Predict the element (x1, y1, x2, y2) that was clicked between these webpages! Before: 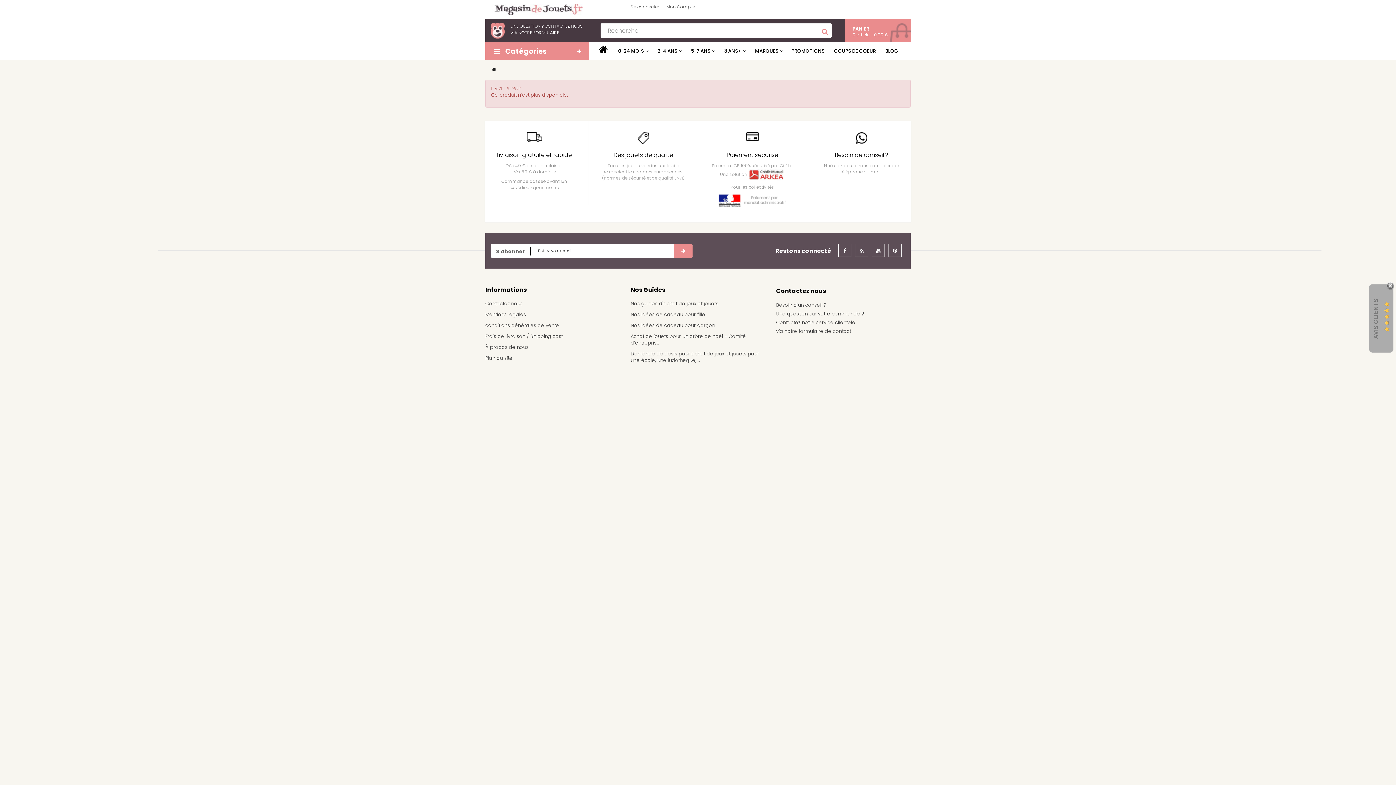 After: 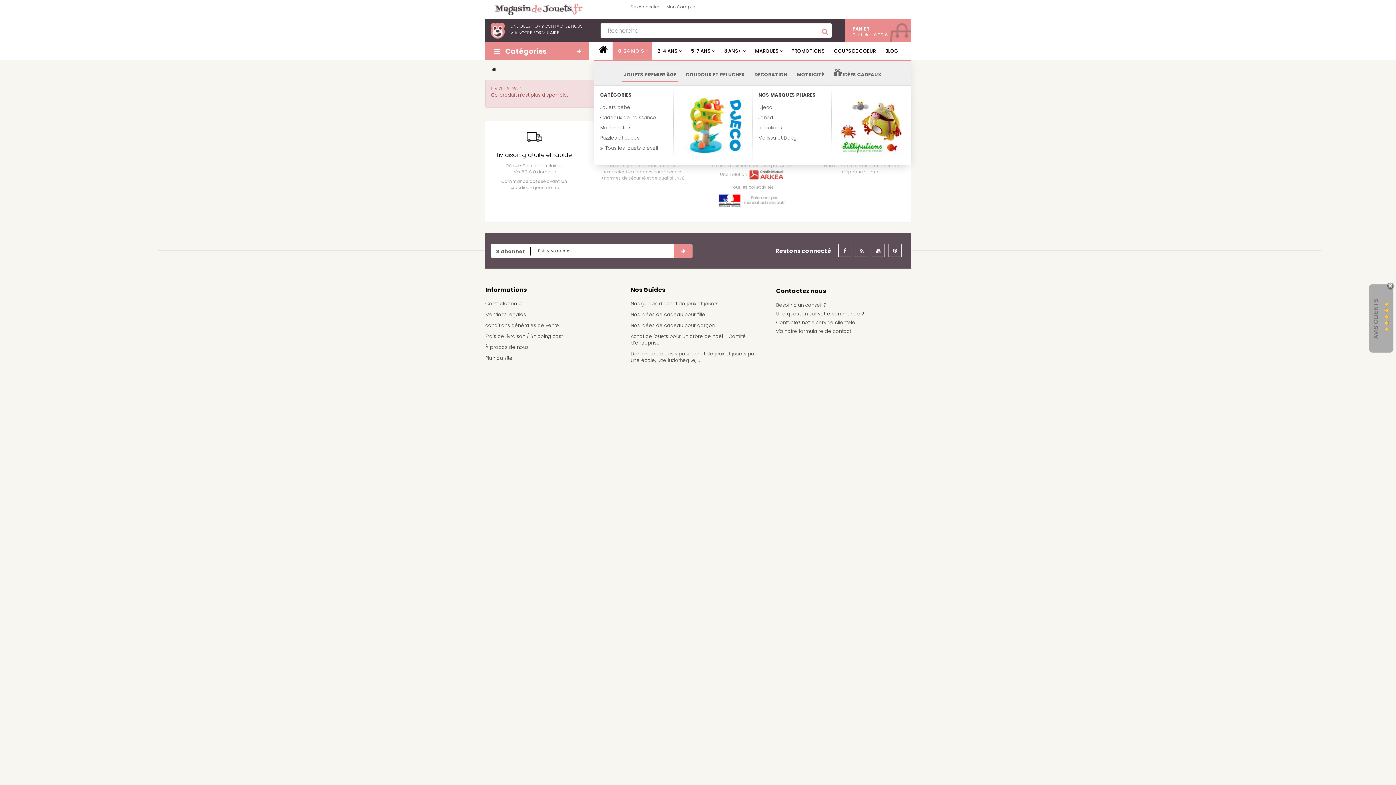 Action: label: 0-24 MOIS bbox: (612, 42, 652, 60)